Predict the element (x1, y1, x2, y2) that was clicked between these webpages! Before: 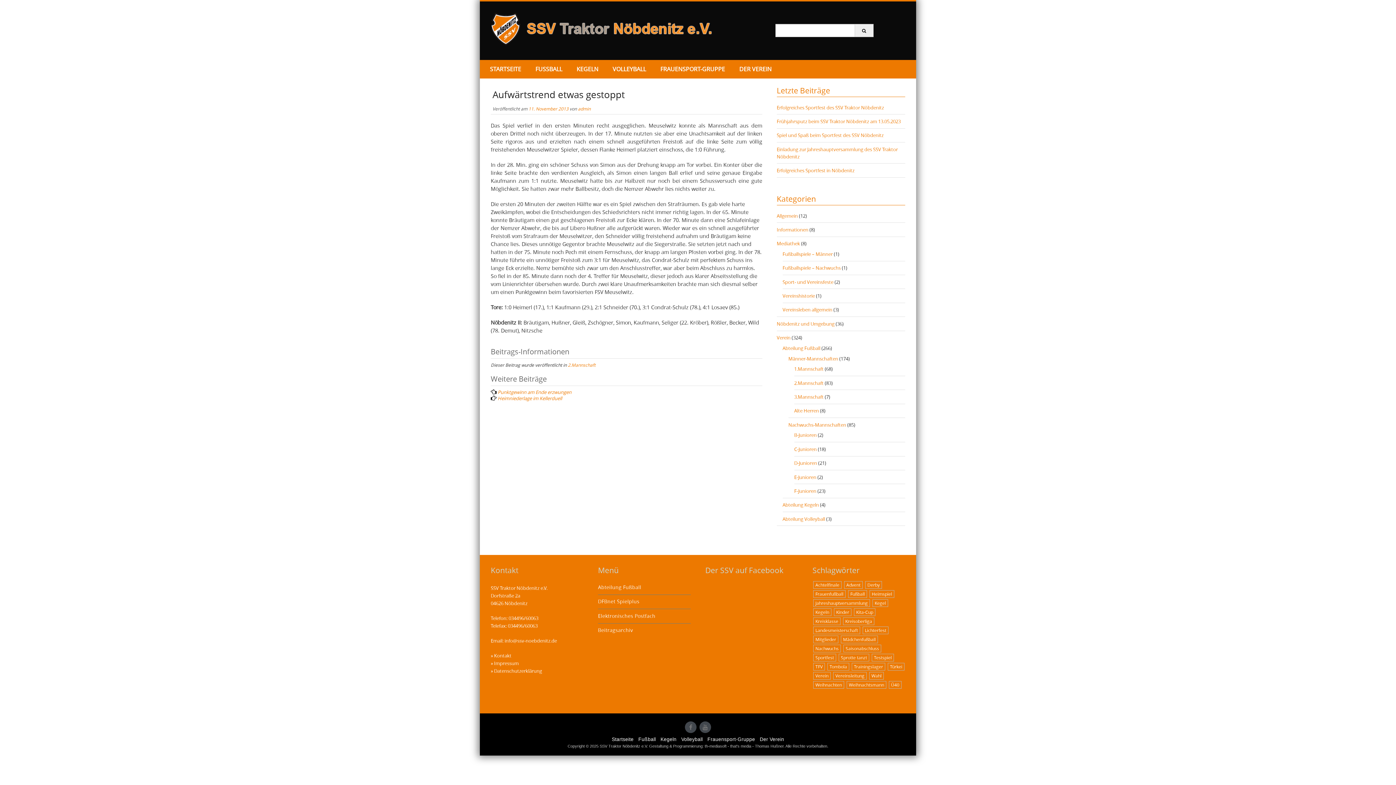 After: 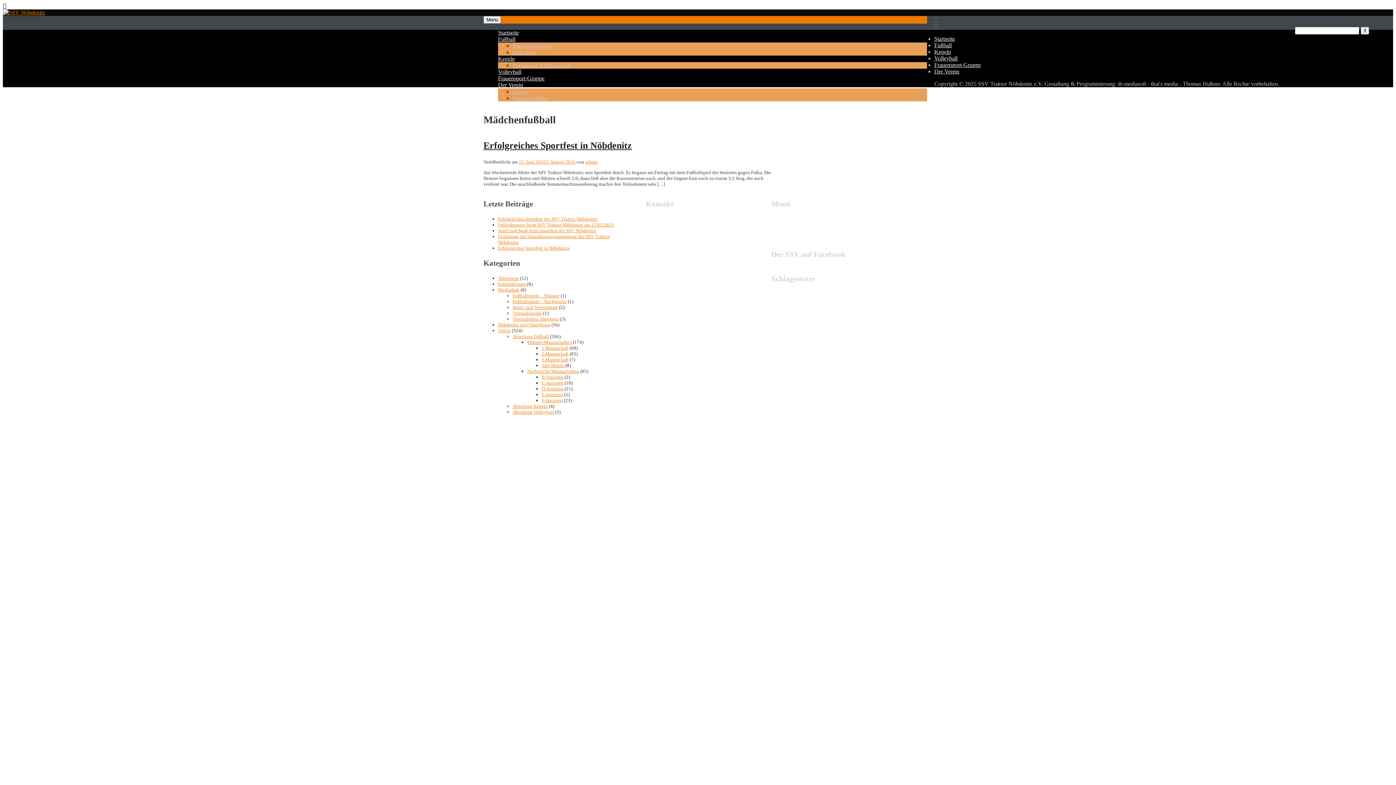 Action: label: Mädchenfußball (1 Eintrag) bbox: (841, 636, 878, 643)